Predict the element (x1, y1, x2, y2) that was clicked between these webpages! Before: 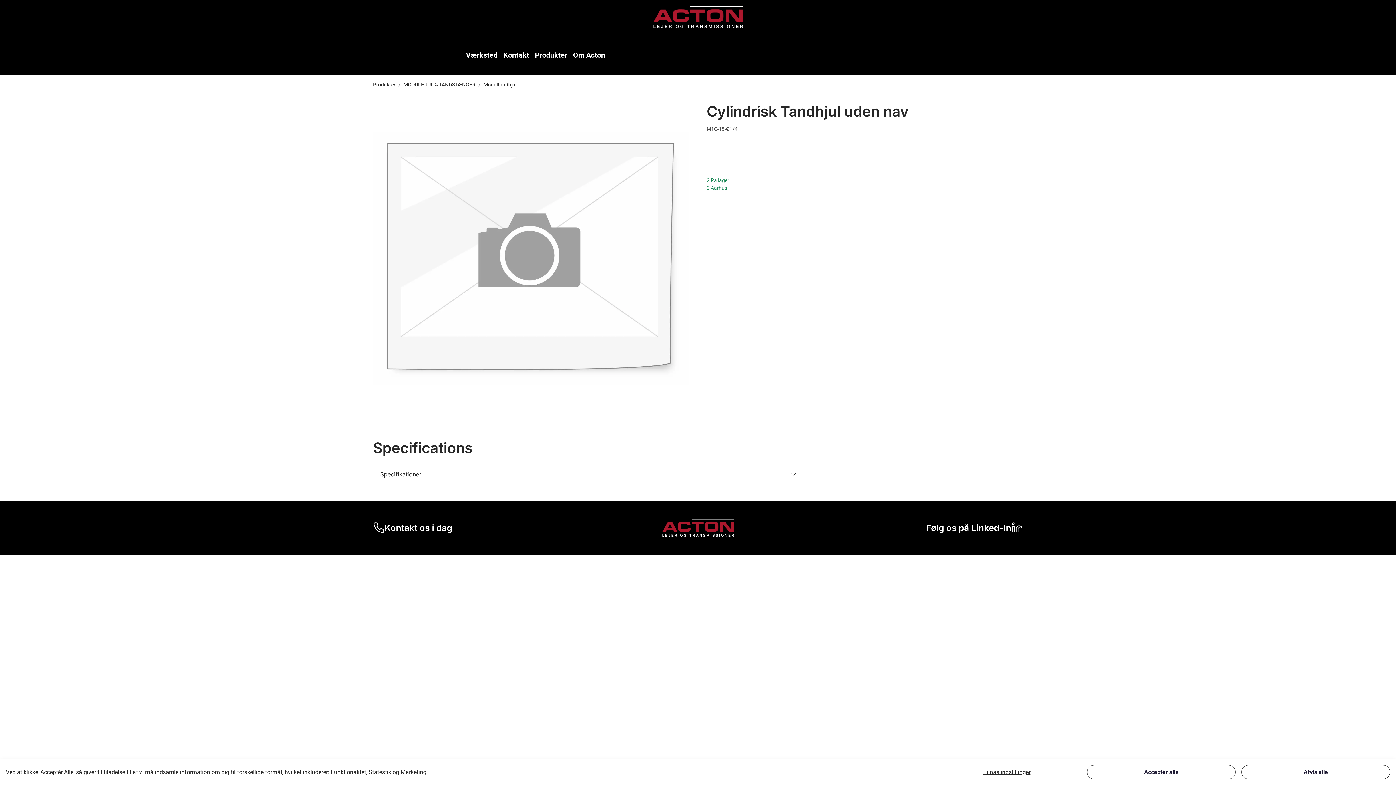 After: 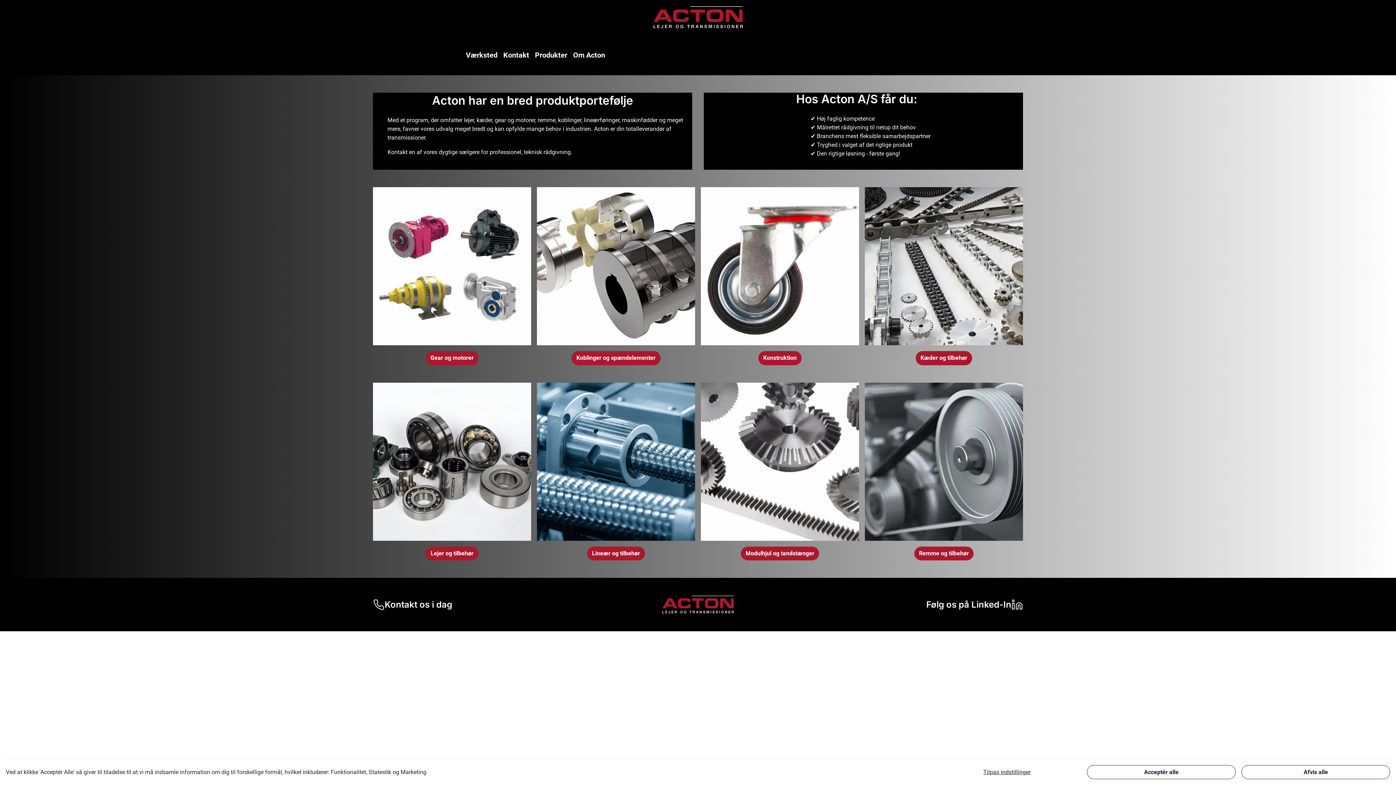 Action: label: Produkter bbox: (532, 46, 570, 63)